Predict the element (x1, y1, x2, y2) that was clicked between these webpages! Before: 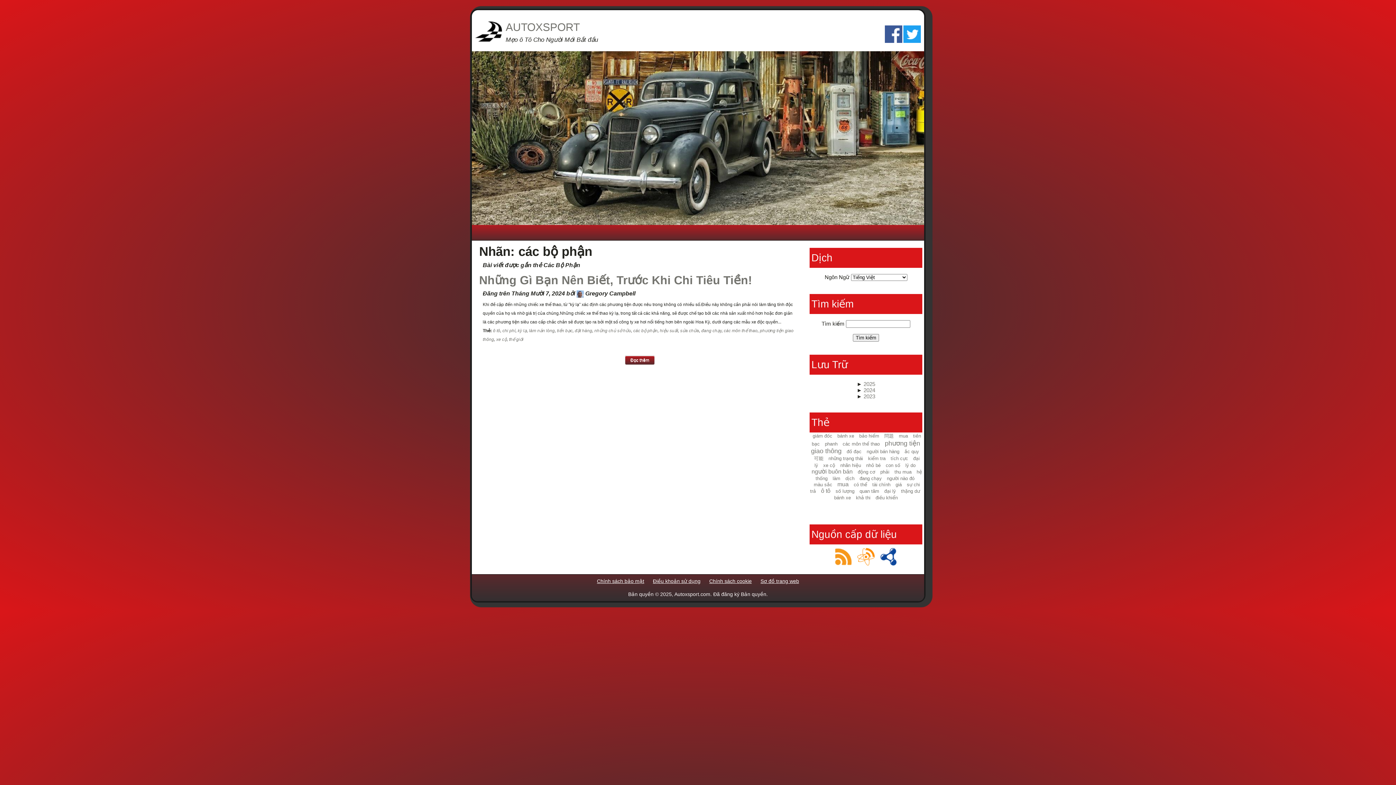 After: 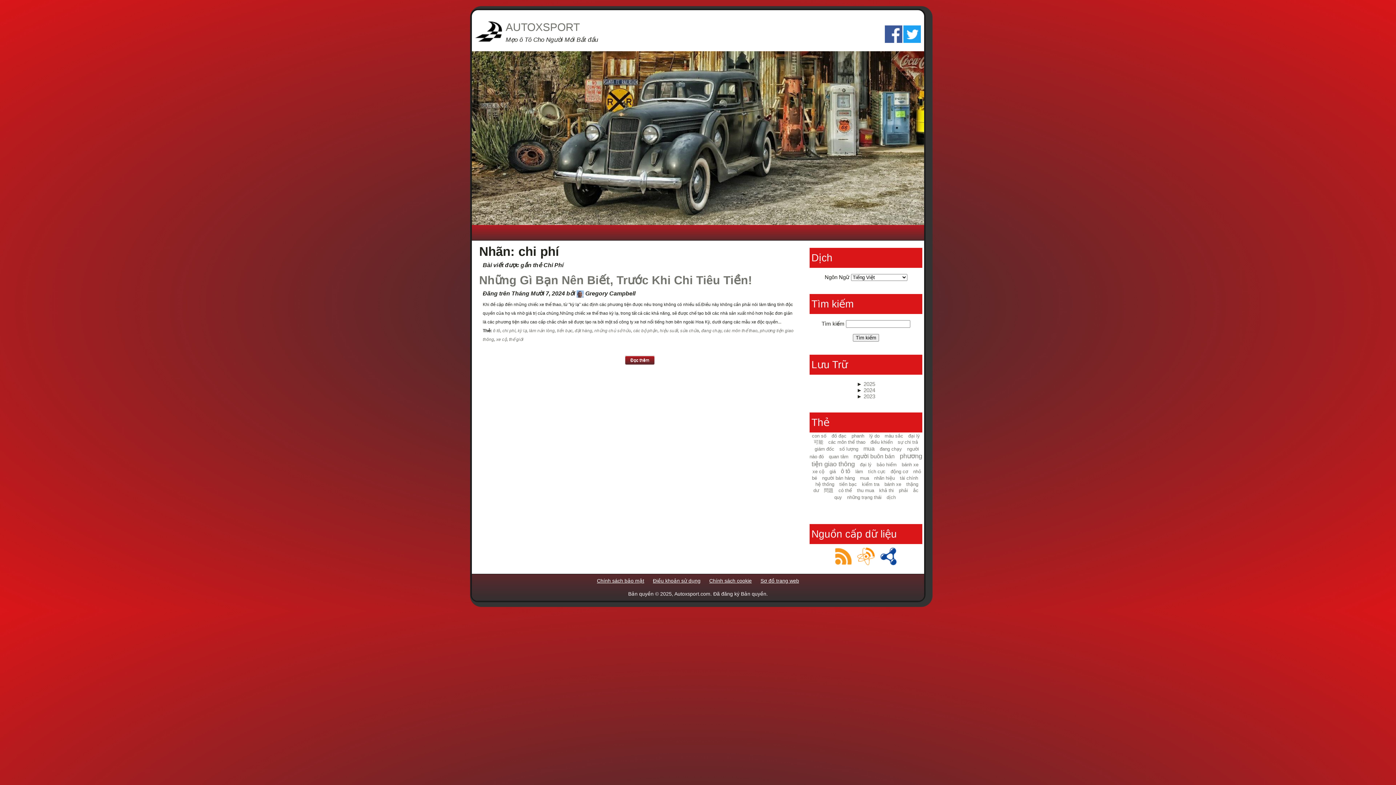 Action: label: chi phí bbox: (502, 328, 515, 333)